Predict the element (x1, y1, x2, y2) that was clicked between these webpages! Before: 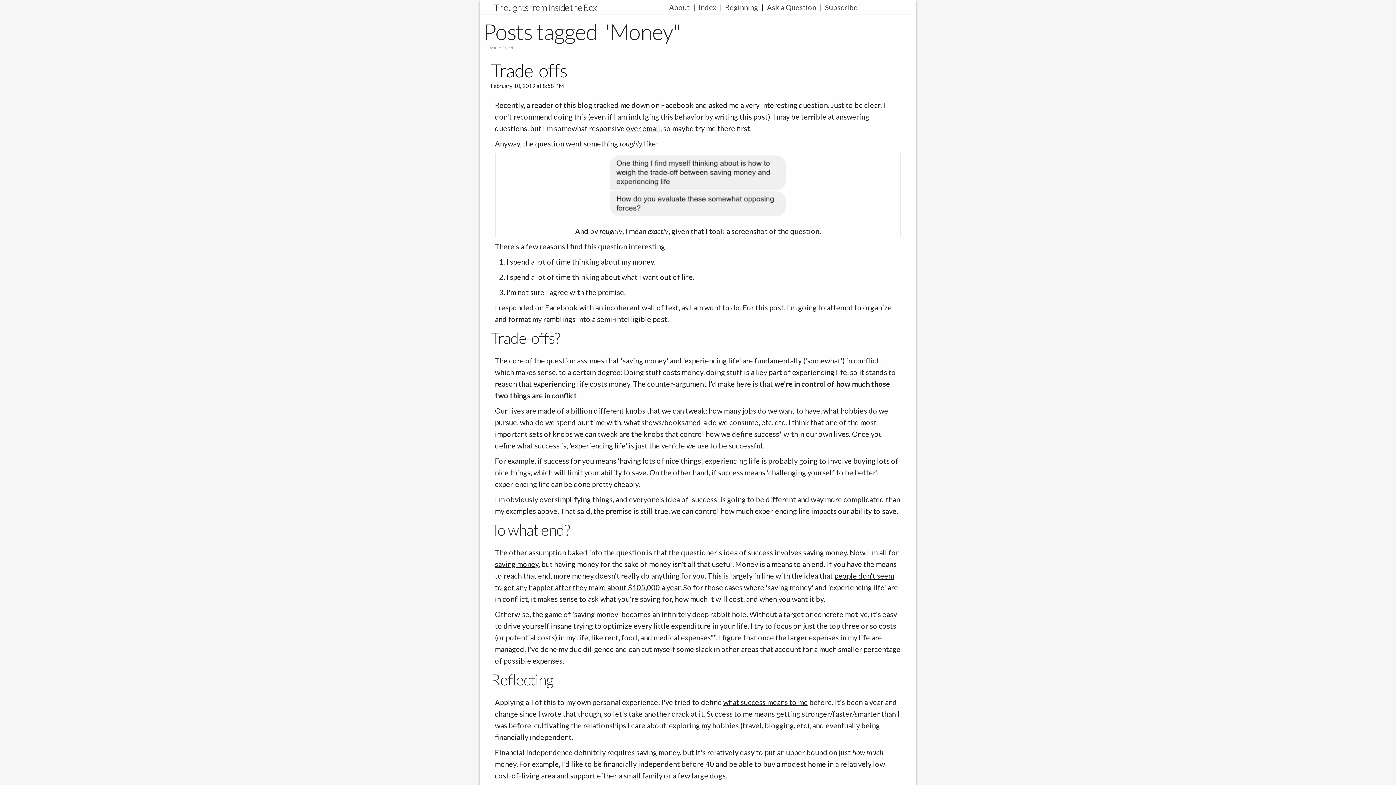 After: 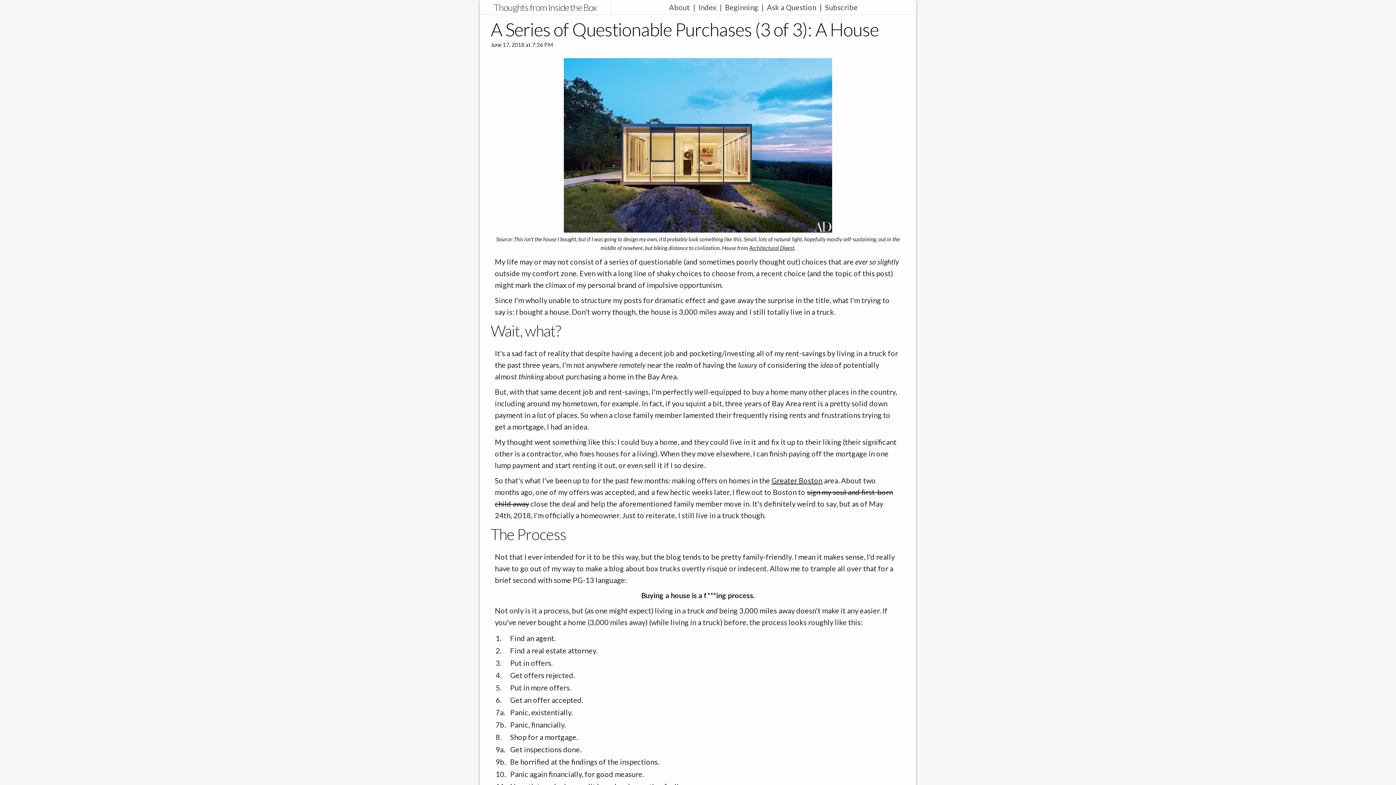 Action: label: eventually bbox: (825, 721, 860, 730)